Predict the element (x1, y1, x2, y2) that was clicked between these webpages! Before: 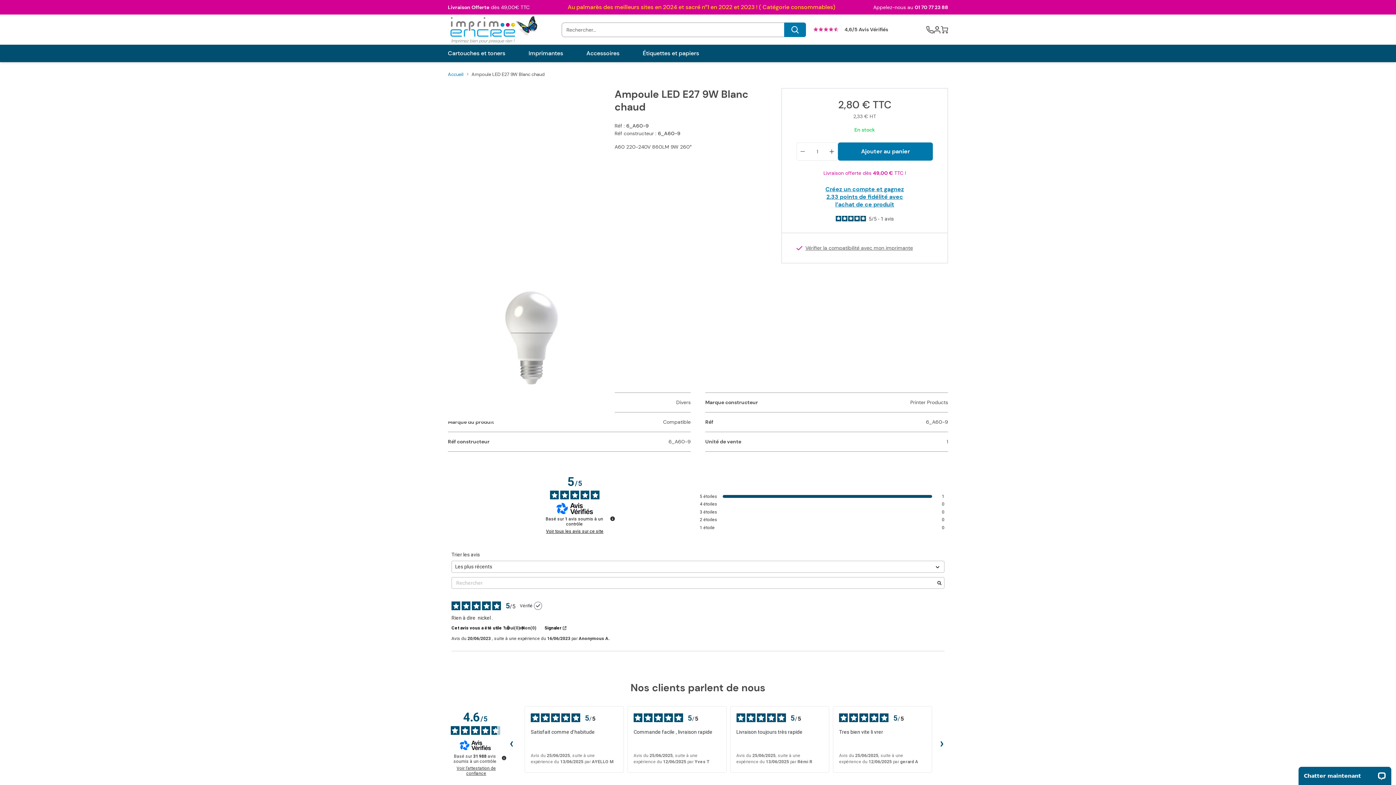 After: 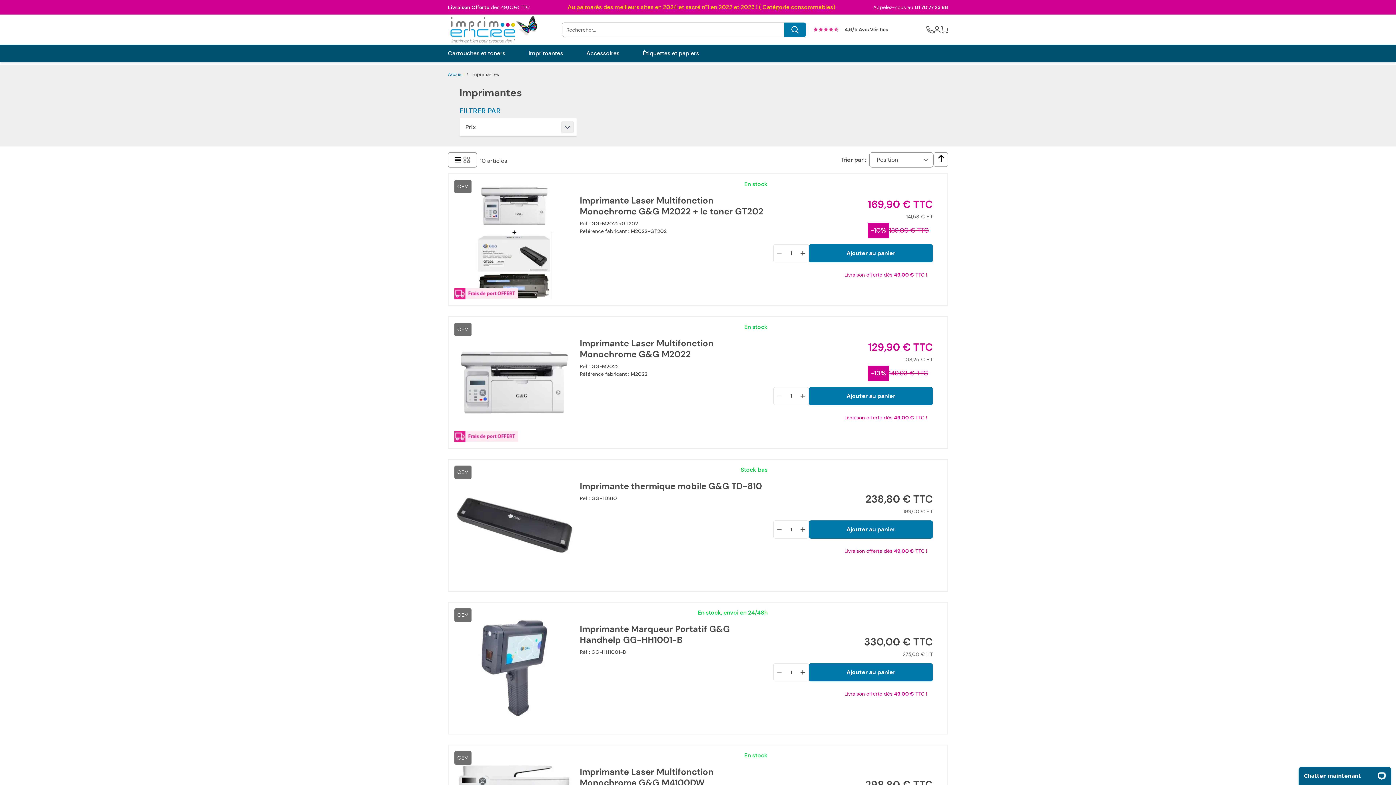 Action: bbox: (528, 50, 563, 56) label: Imprimantes